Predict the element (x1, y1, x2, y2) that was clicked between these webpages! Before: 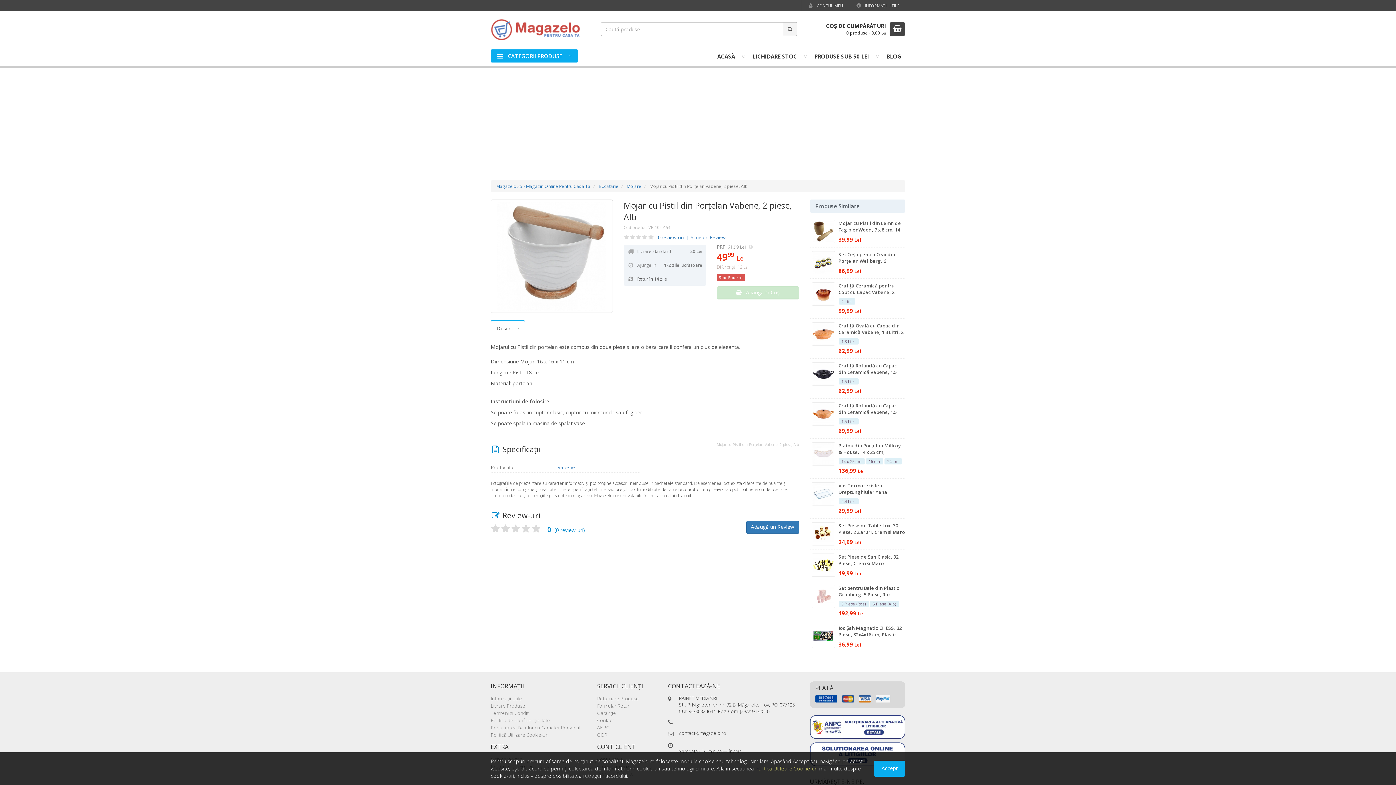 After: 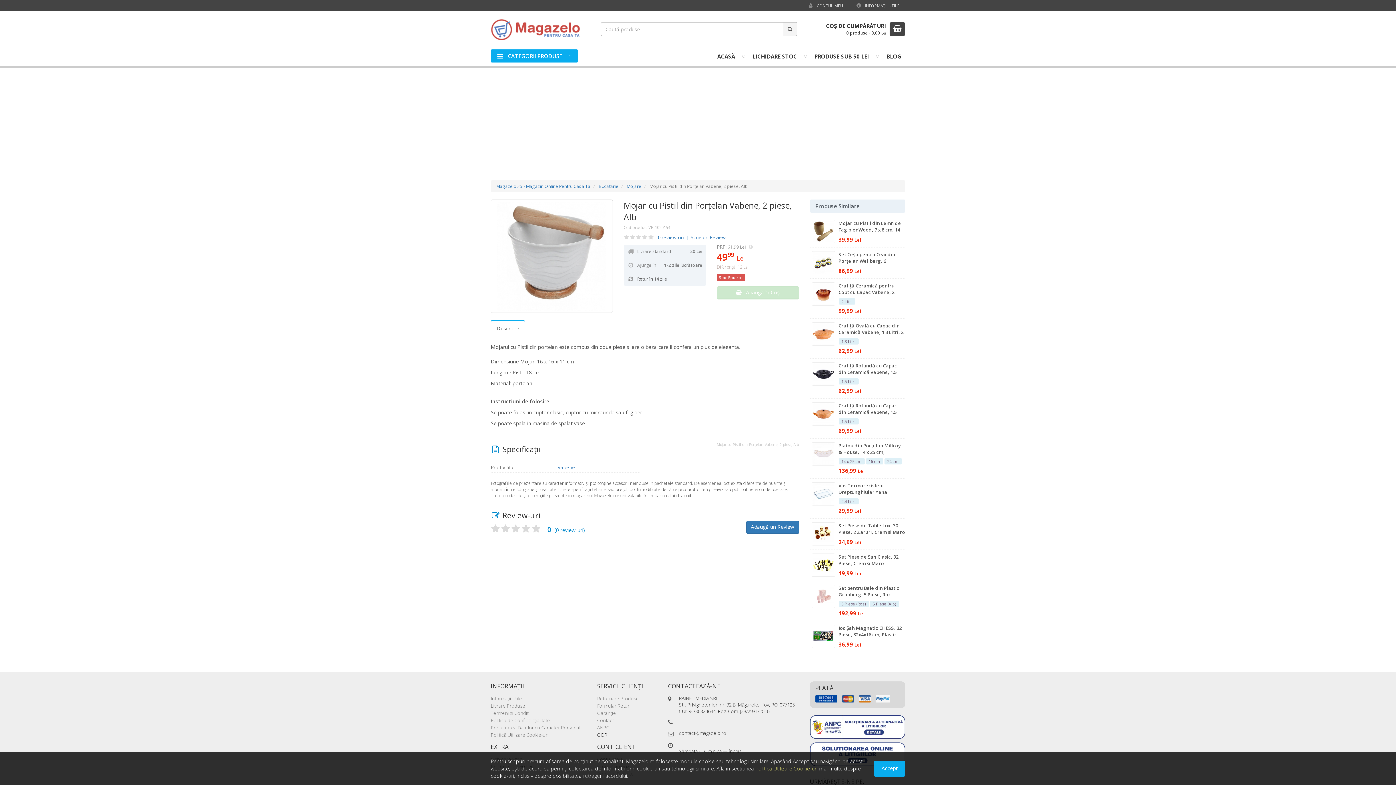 Action: label: ODR bbox: (597, 732, 607, 738)